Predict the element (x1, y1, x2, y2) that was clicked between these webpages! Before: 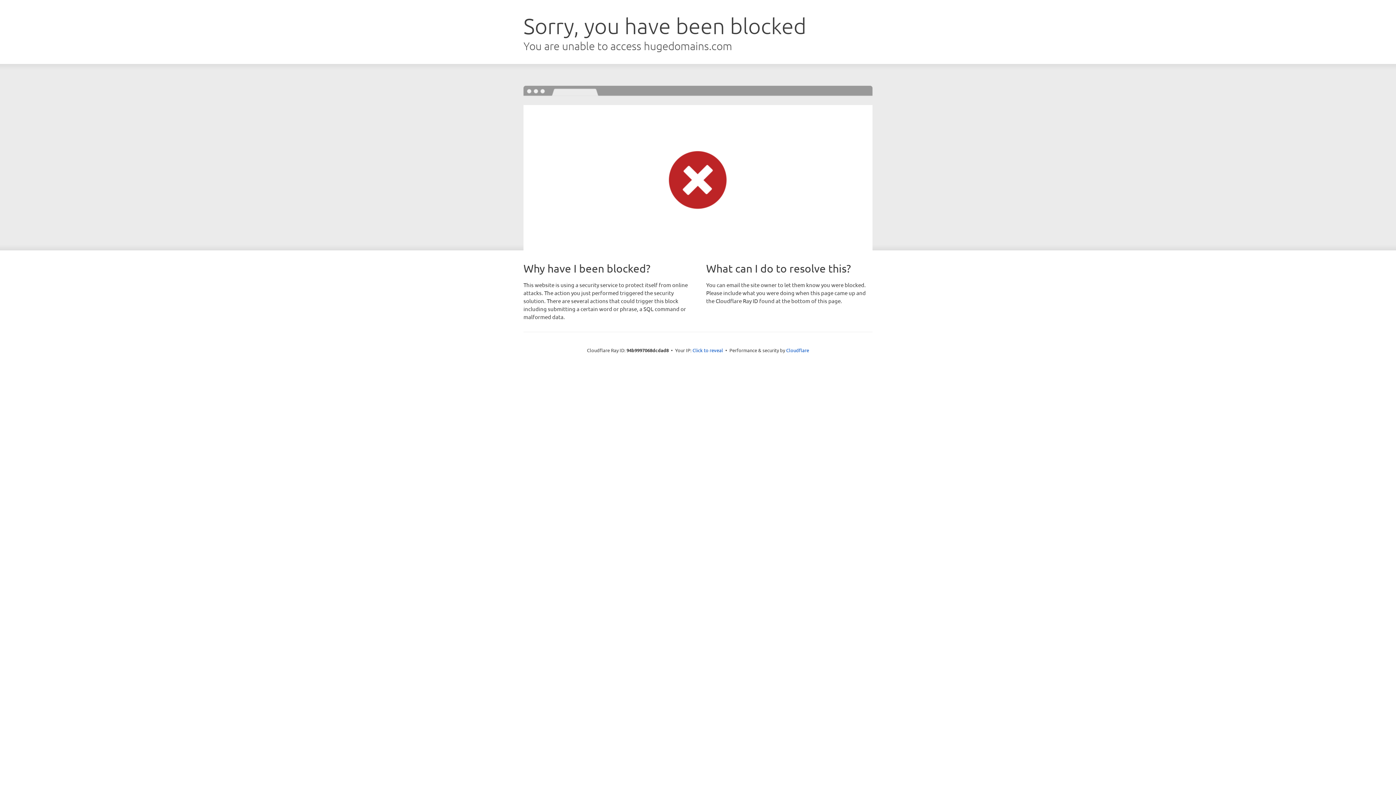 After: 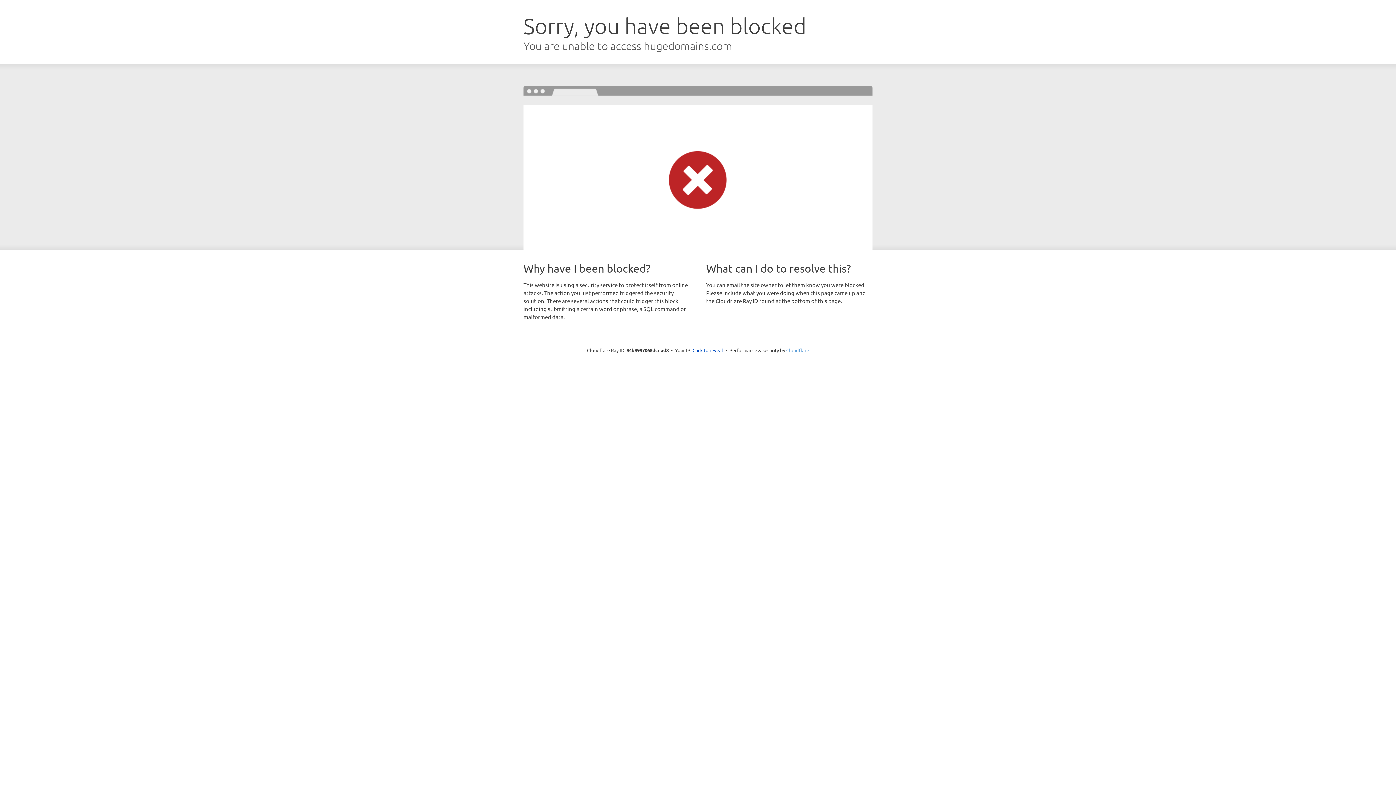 Action: label: Cloudflare bbox: (786, 347, 809, 353)